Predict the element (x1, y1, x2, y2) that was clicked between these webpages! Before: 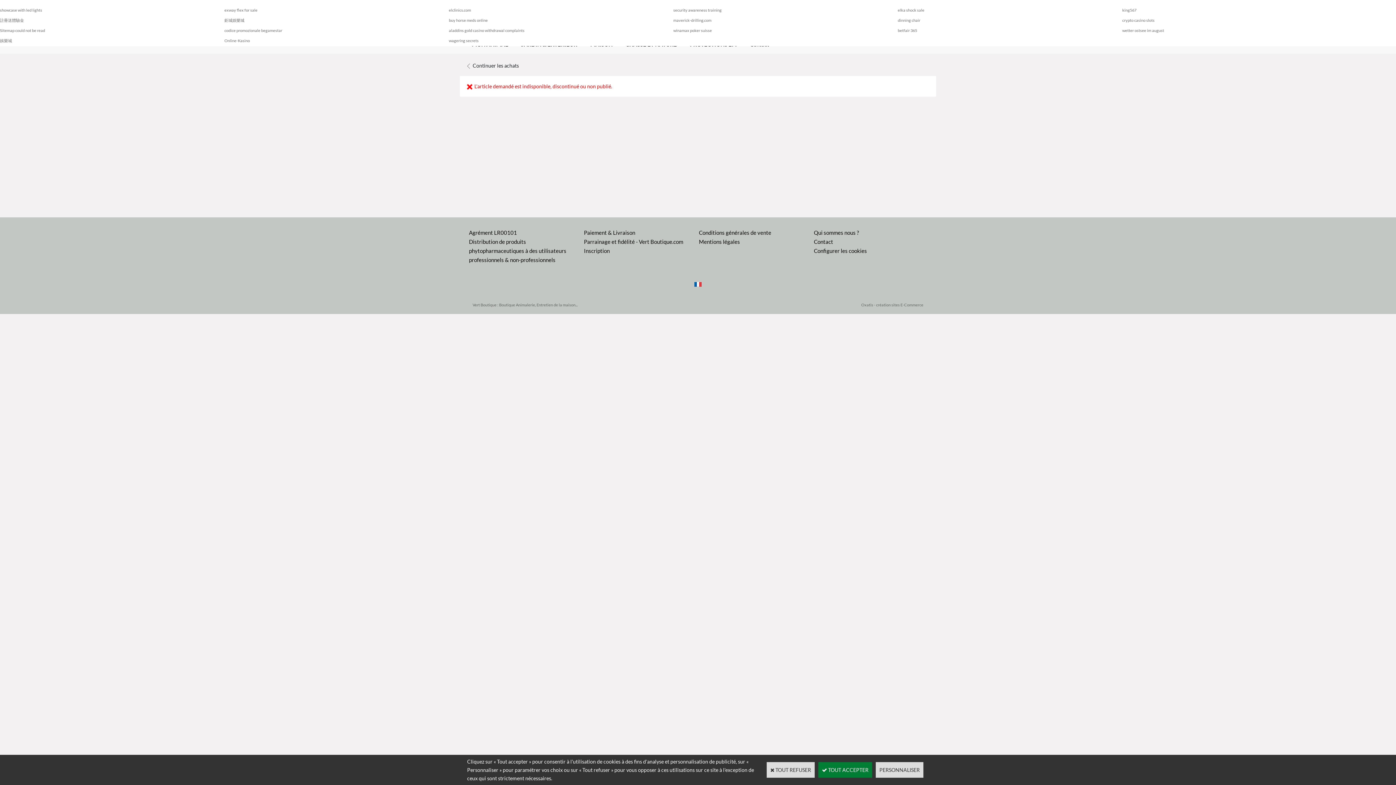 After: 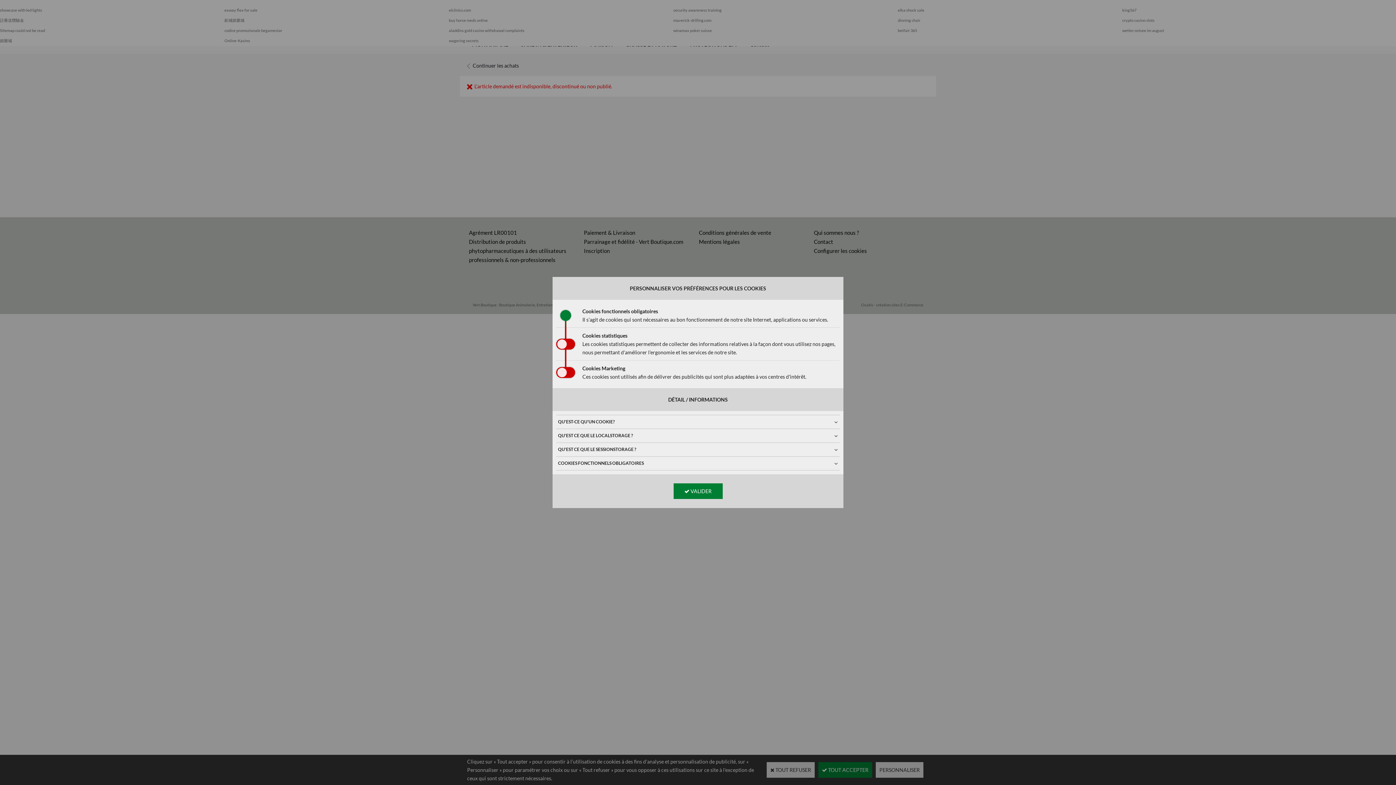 Action: bbox: (876, 762, 923, 778) label: PERSONNALISER